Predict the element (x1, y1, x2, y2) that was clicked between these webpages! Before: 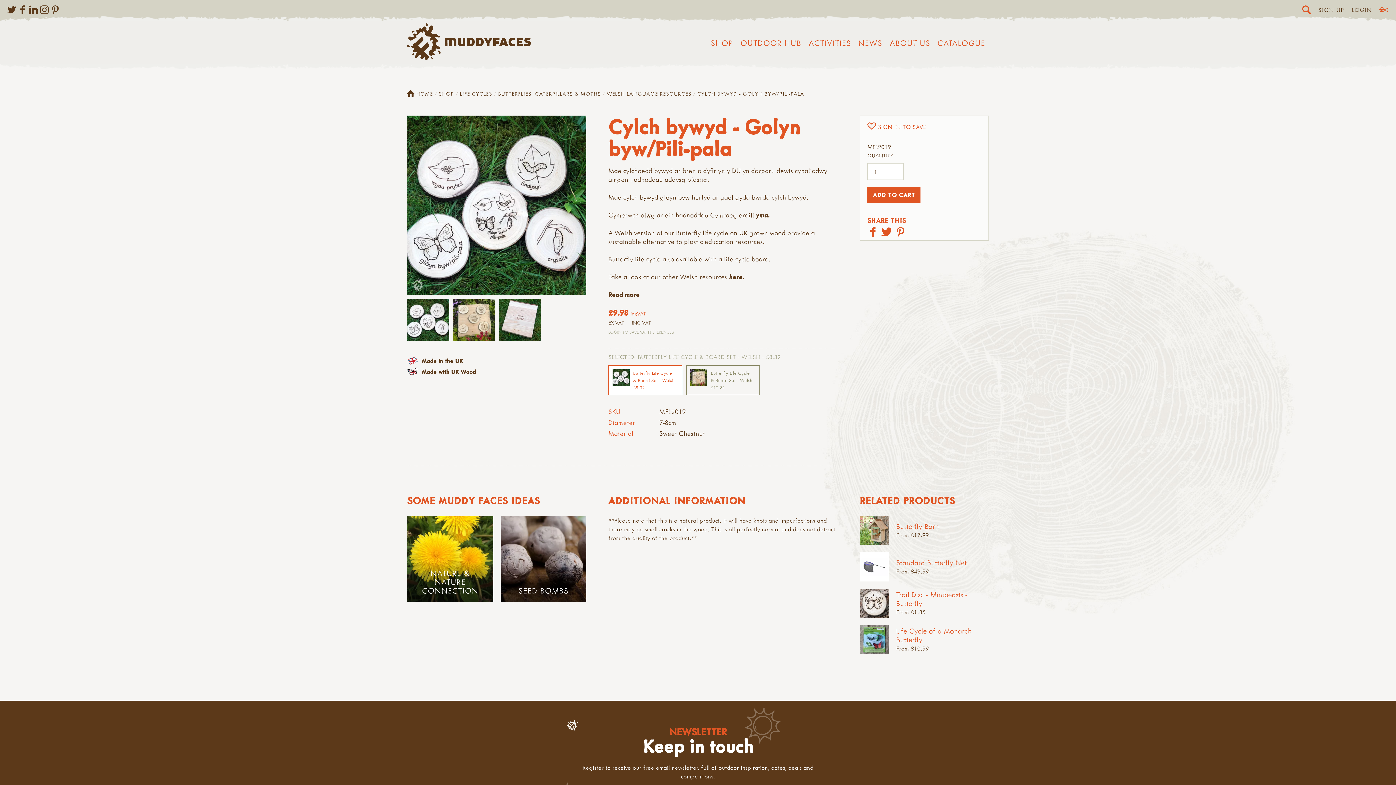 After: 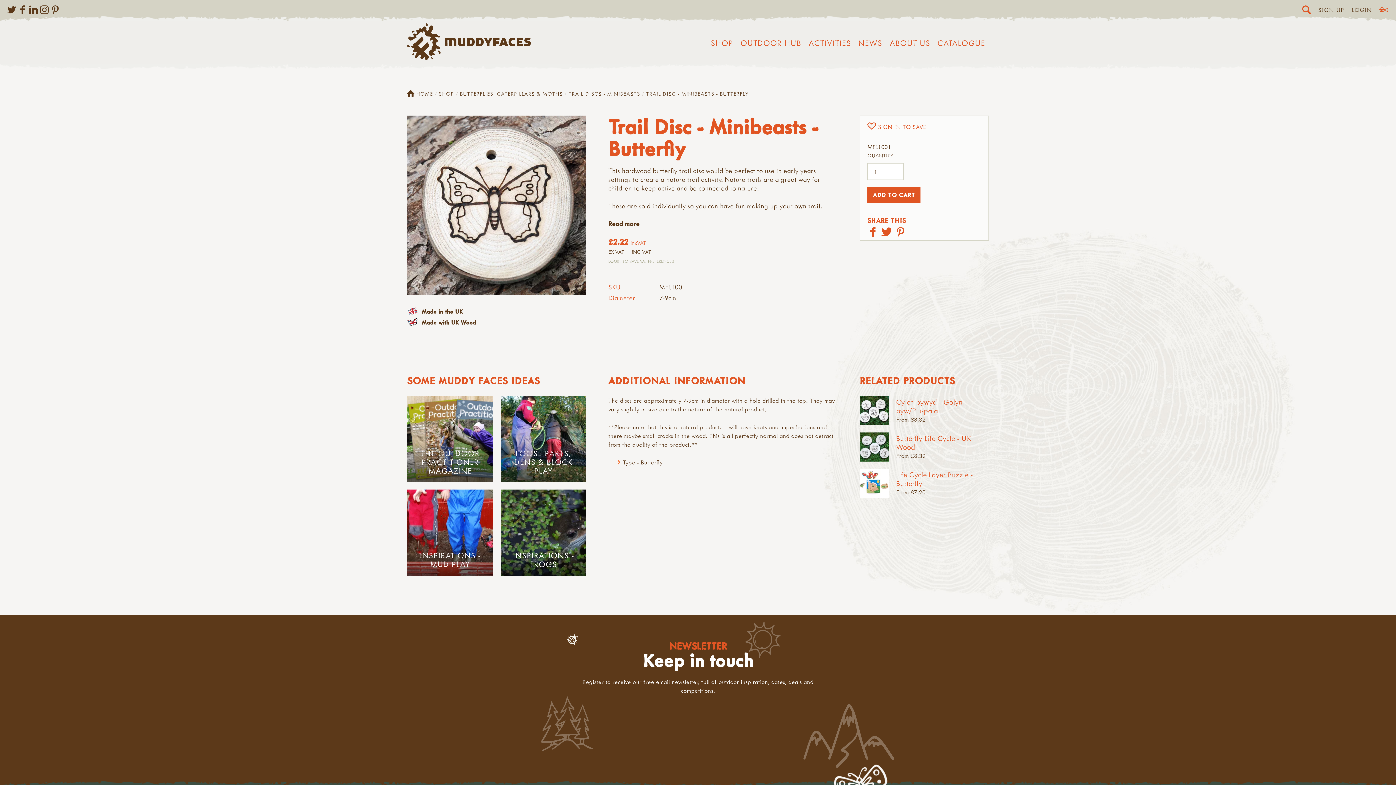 Action: label: Trail Disc - Minibeasts - Butterfly
From £1.85 bbox: (859, 589, 989, 618)